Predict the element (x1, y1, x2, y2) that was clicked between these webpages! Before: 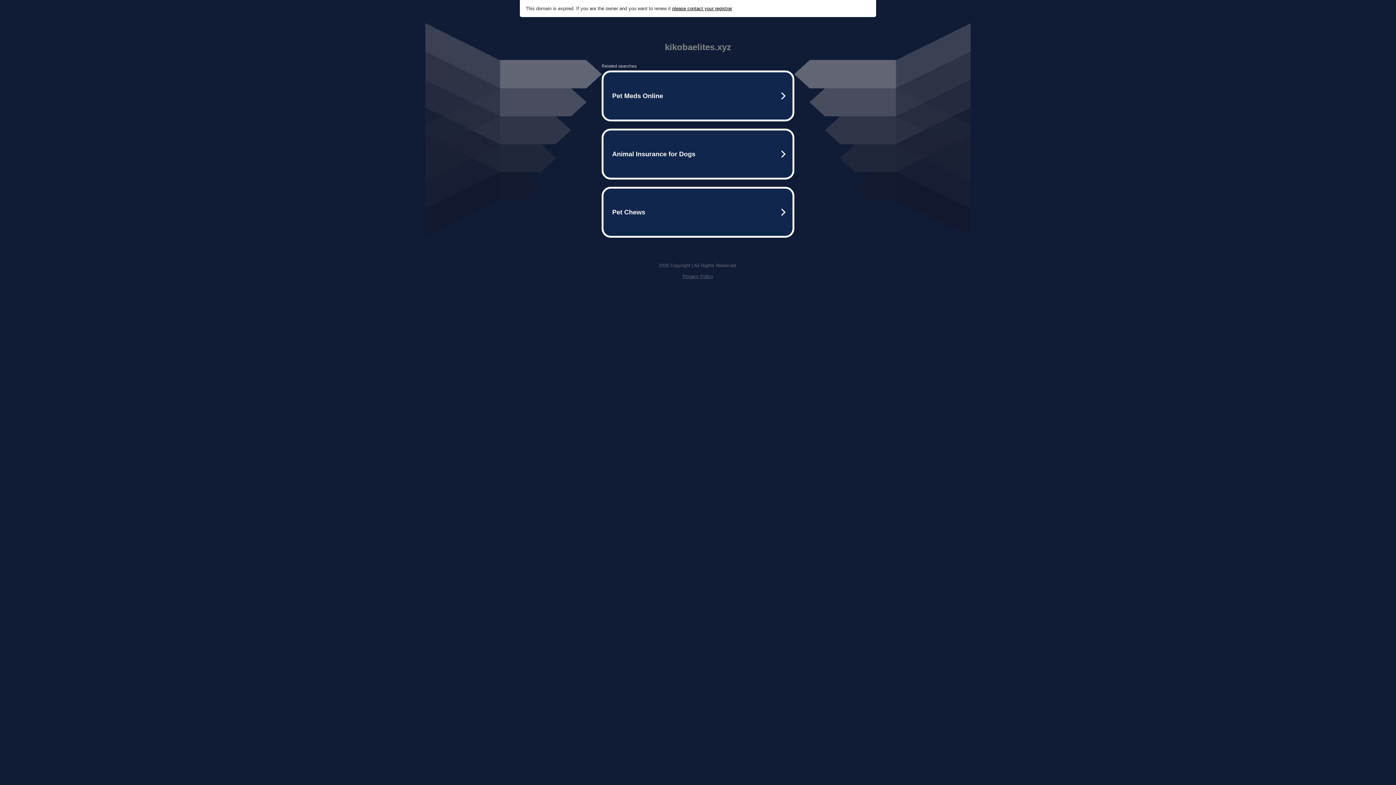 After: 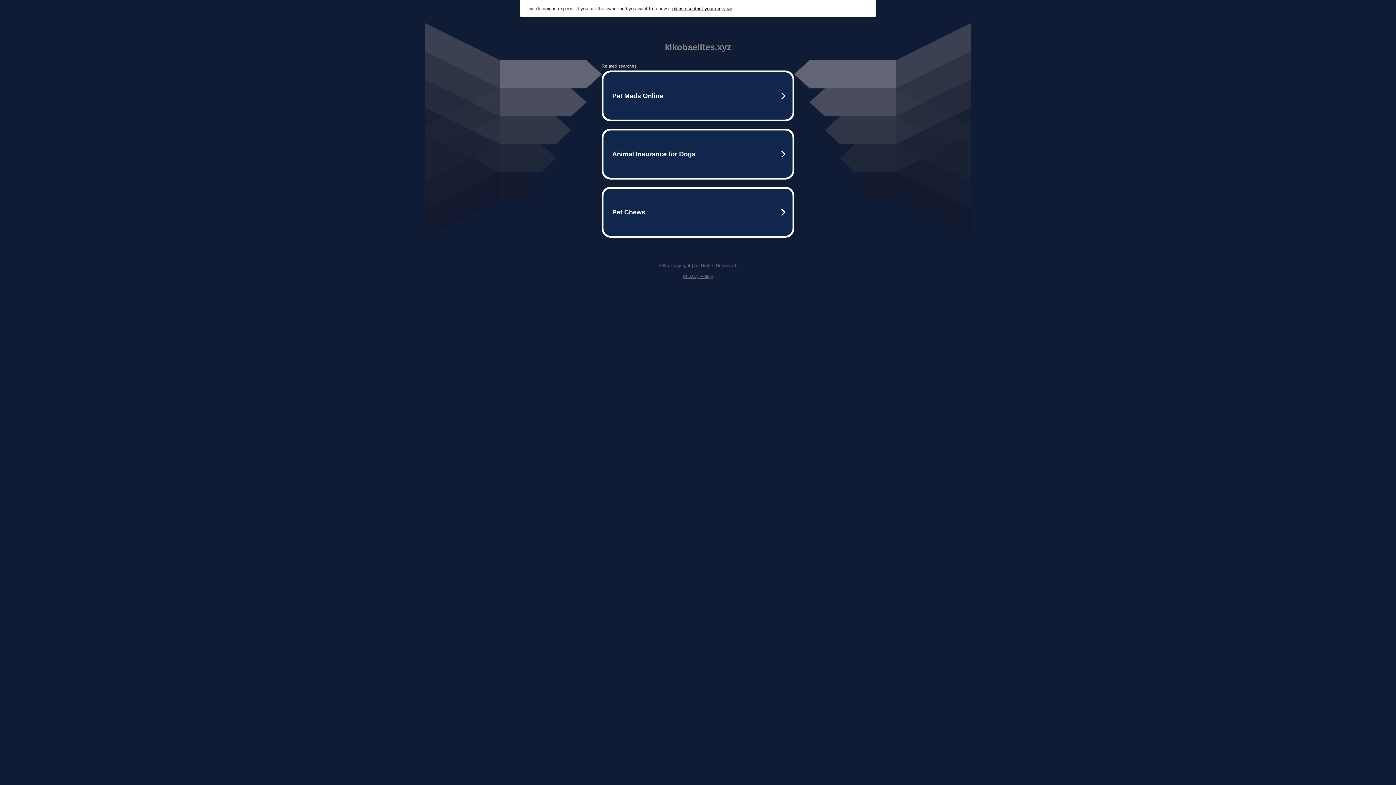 Action: label: please contact your registrar bbox: (672, 5, 732, 11)